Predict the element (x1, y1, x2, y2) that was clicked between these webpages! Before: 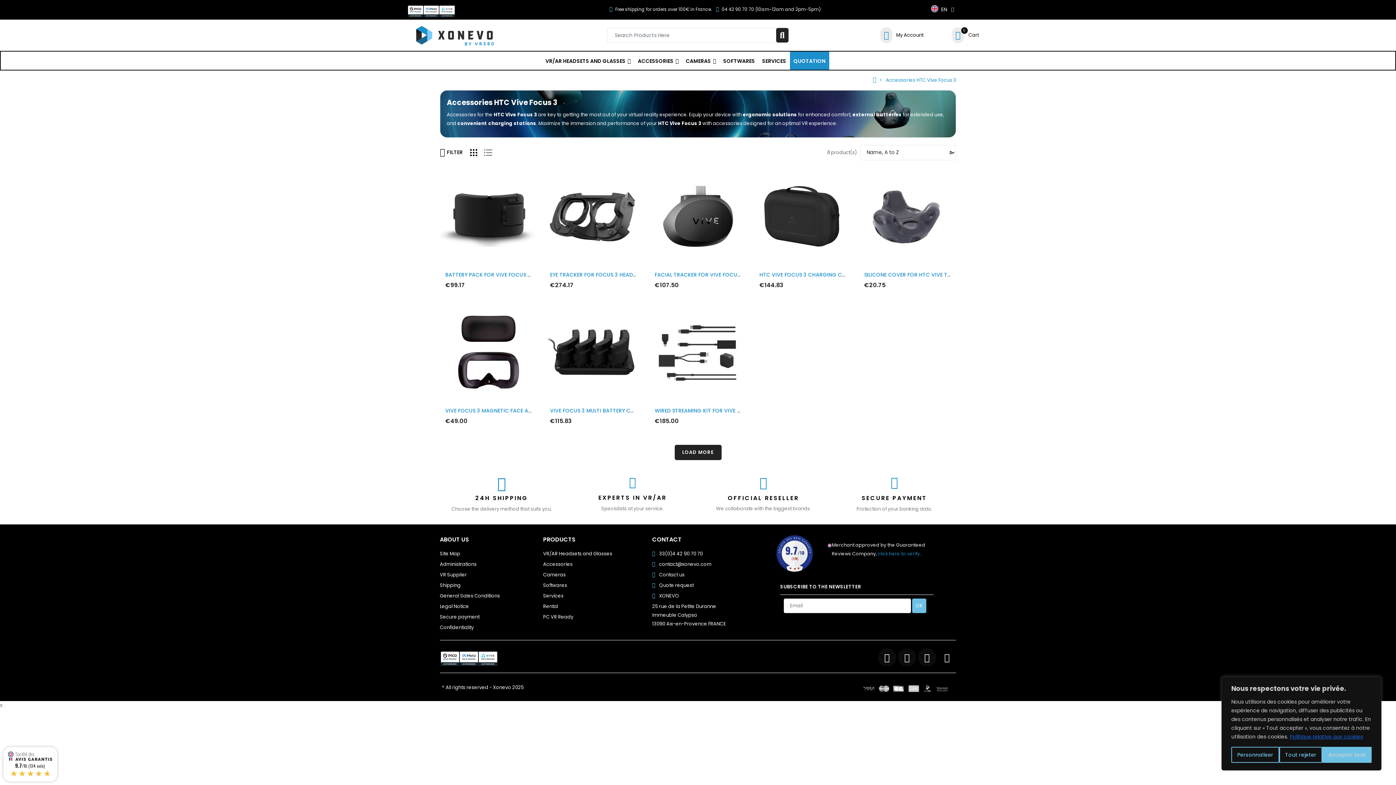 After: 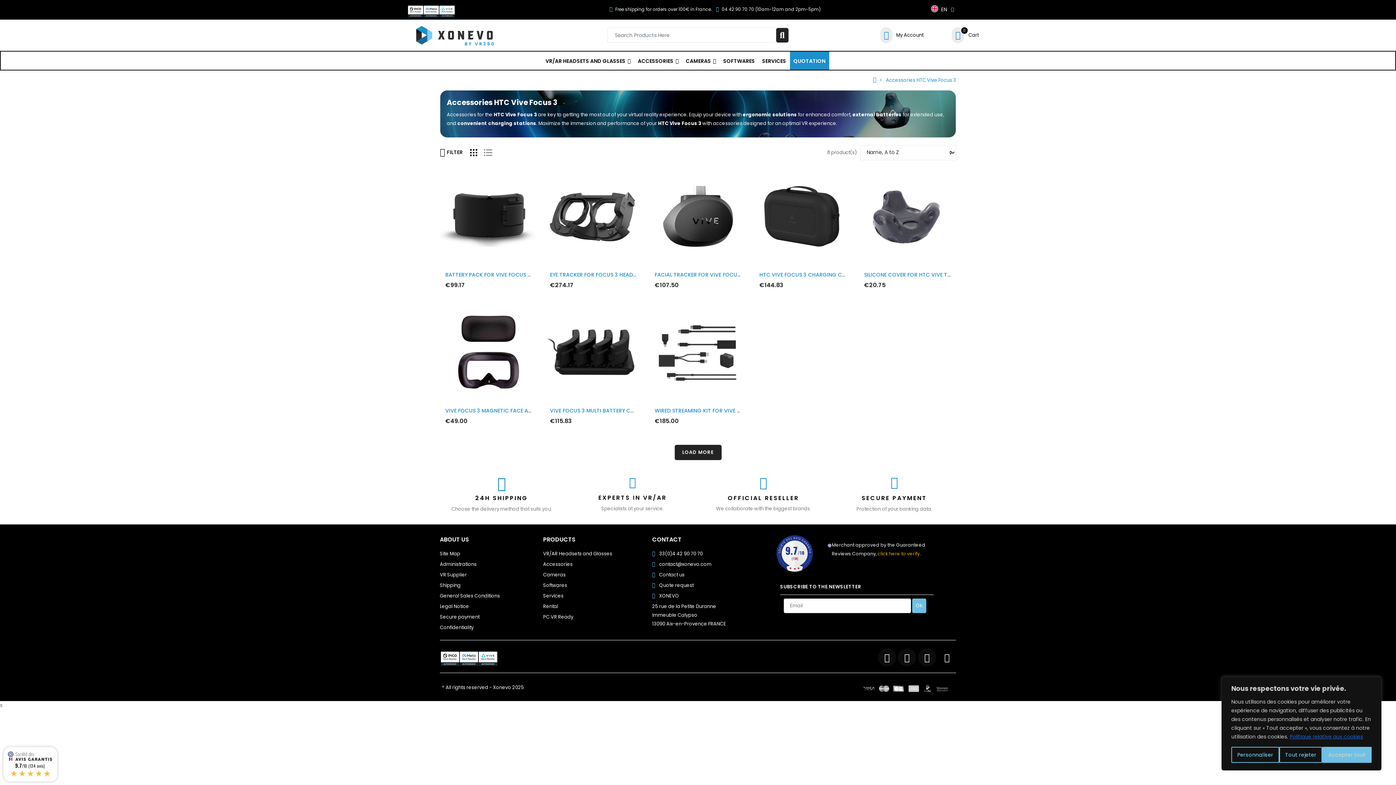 Action: label: click here to verify. bbox: (877, 551, 921, 557)